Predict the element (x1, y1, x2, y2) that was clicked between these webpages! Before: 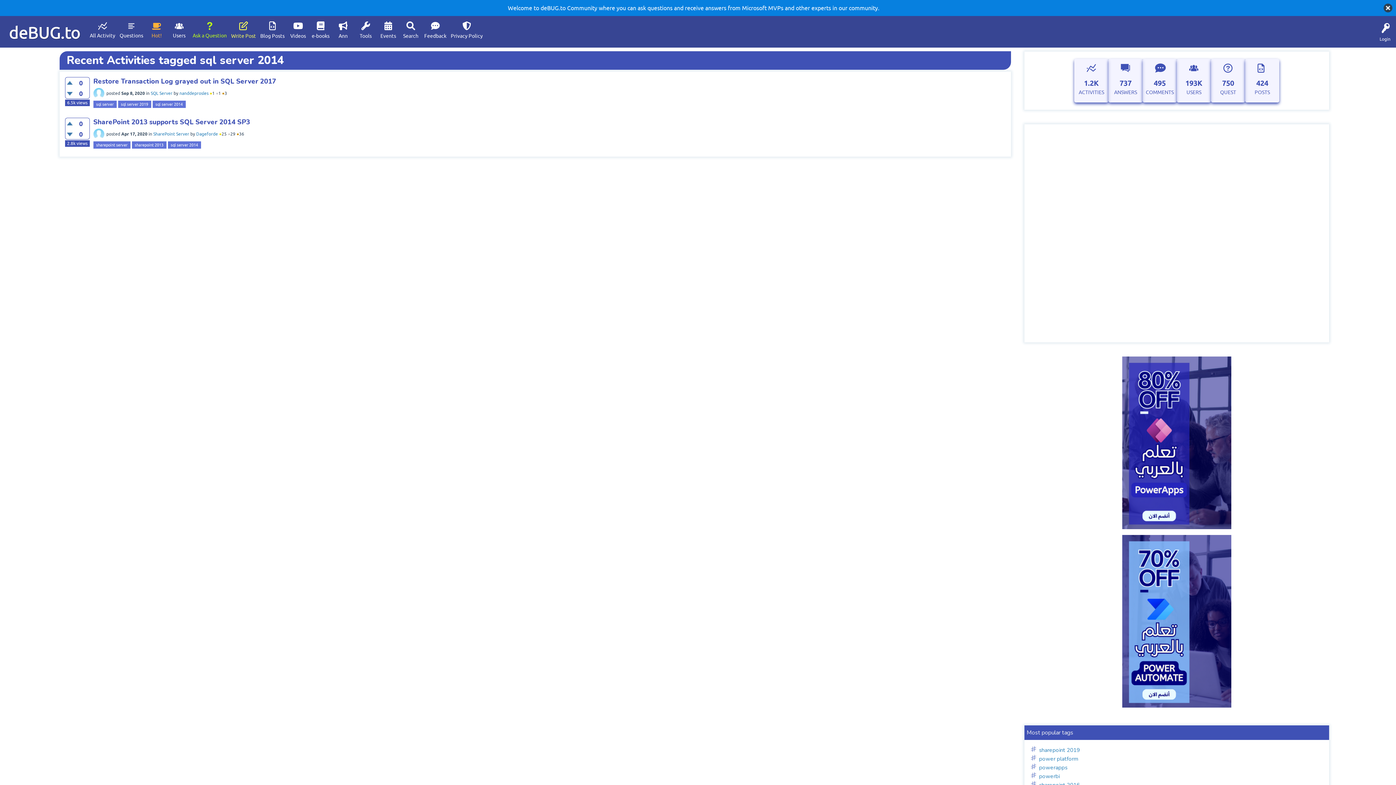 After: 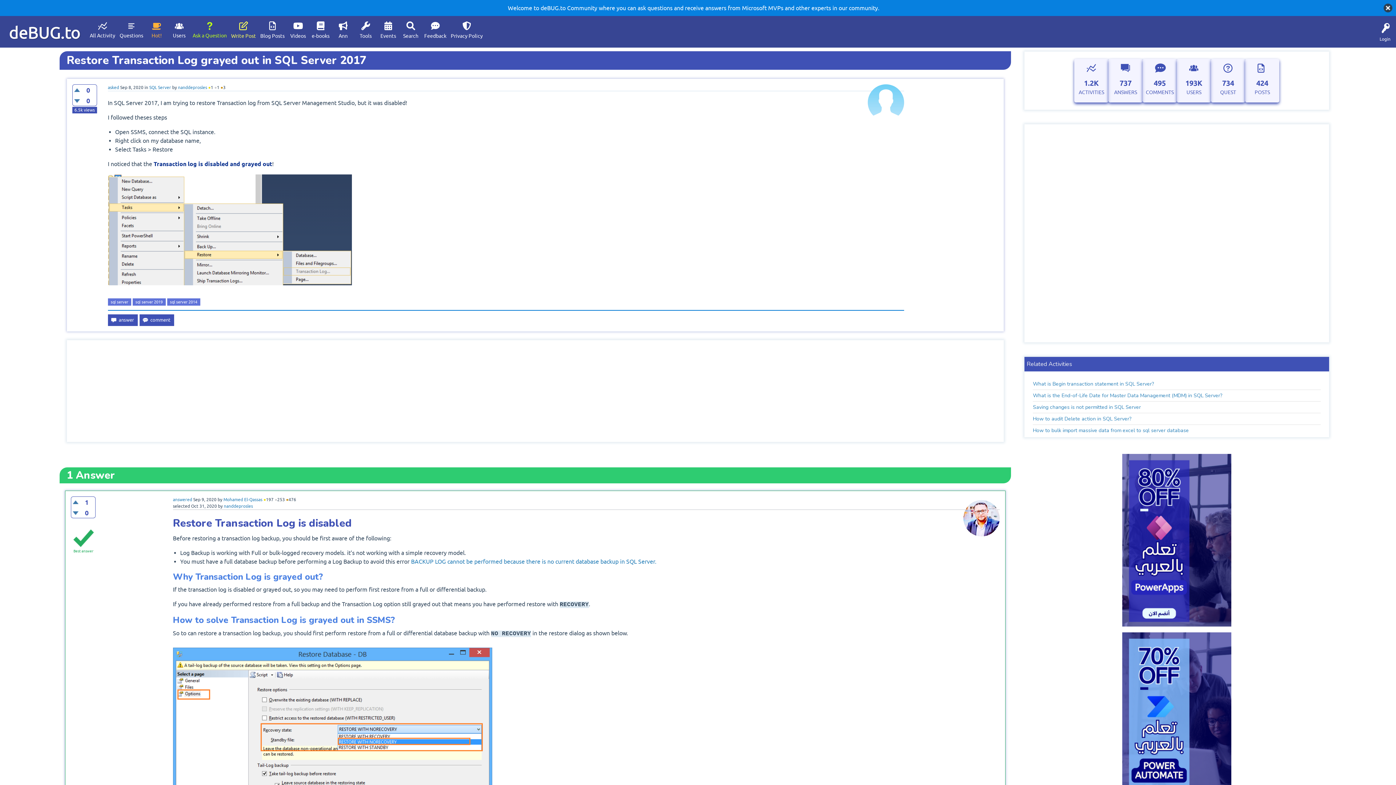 Action: bbox: (93, 76, 276, 85) label: Restore Transaction Log grayed out in SQL Server 2017